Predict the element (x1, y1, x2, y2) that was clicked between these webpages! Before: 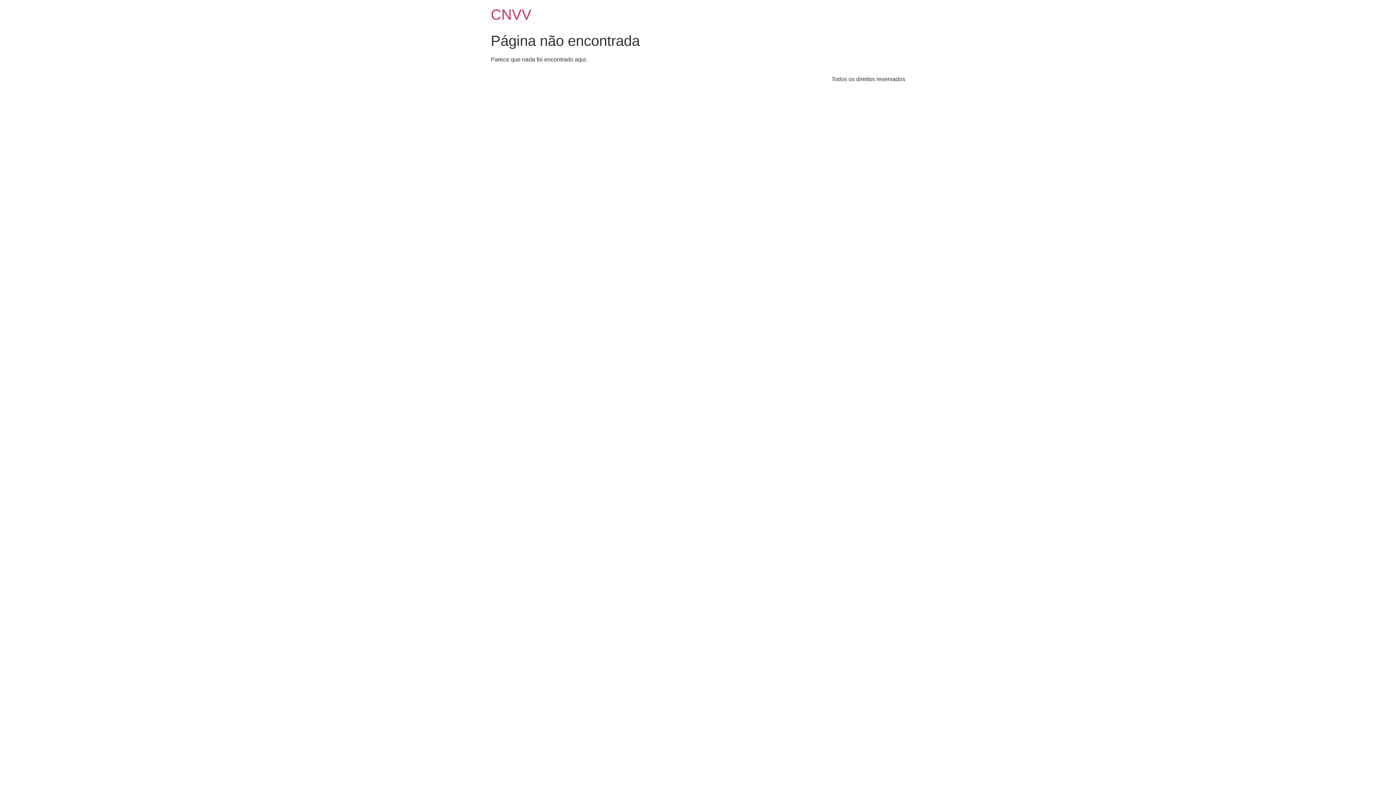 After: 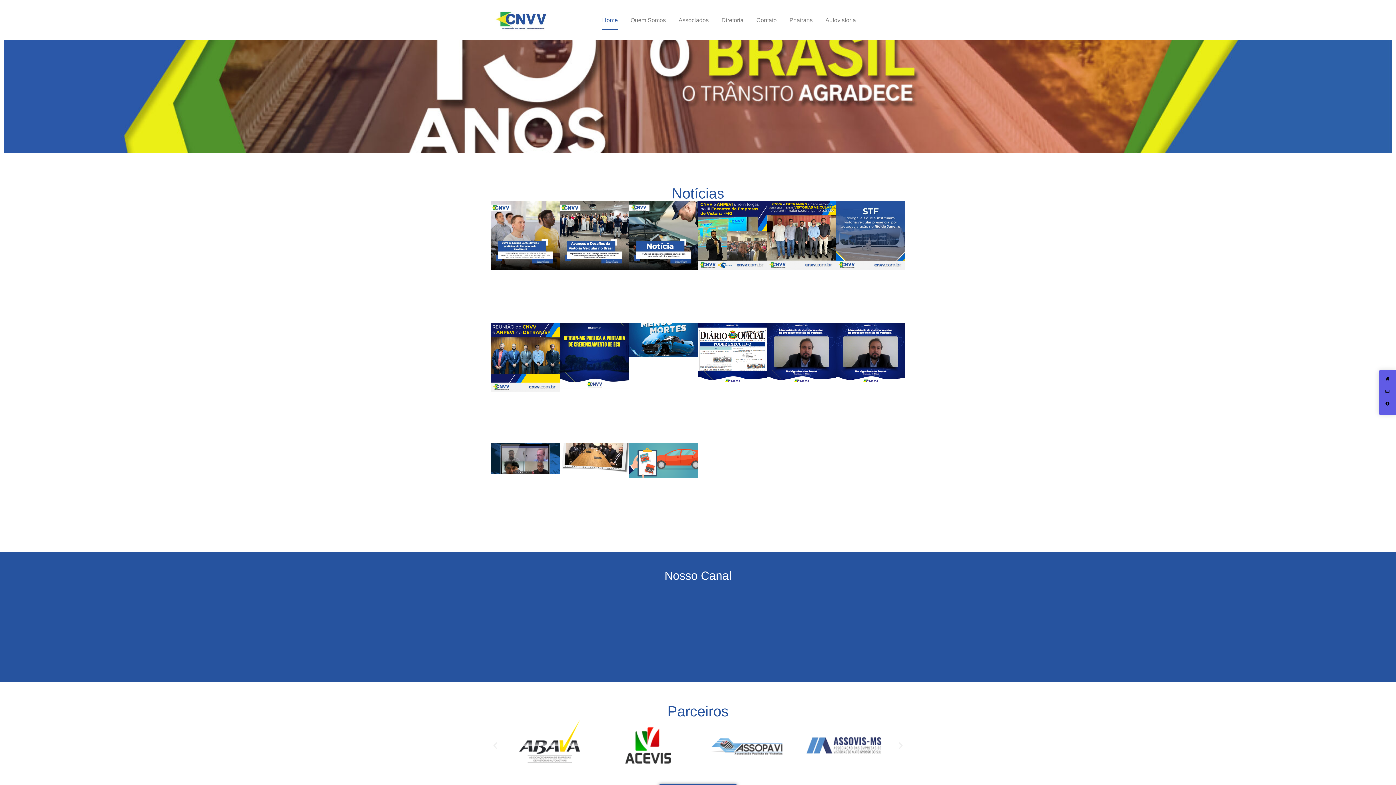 Action: bbox: (490, 6, 531, 22) label: CNVV